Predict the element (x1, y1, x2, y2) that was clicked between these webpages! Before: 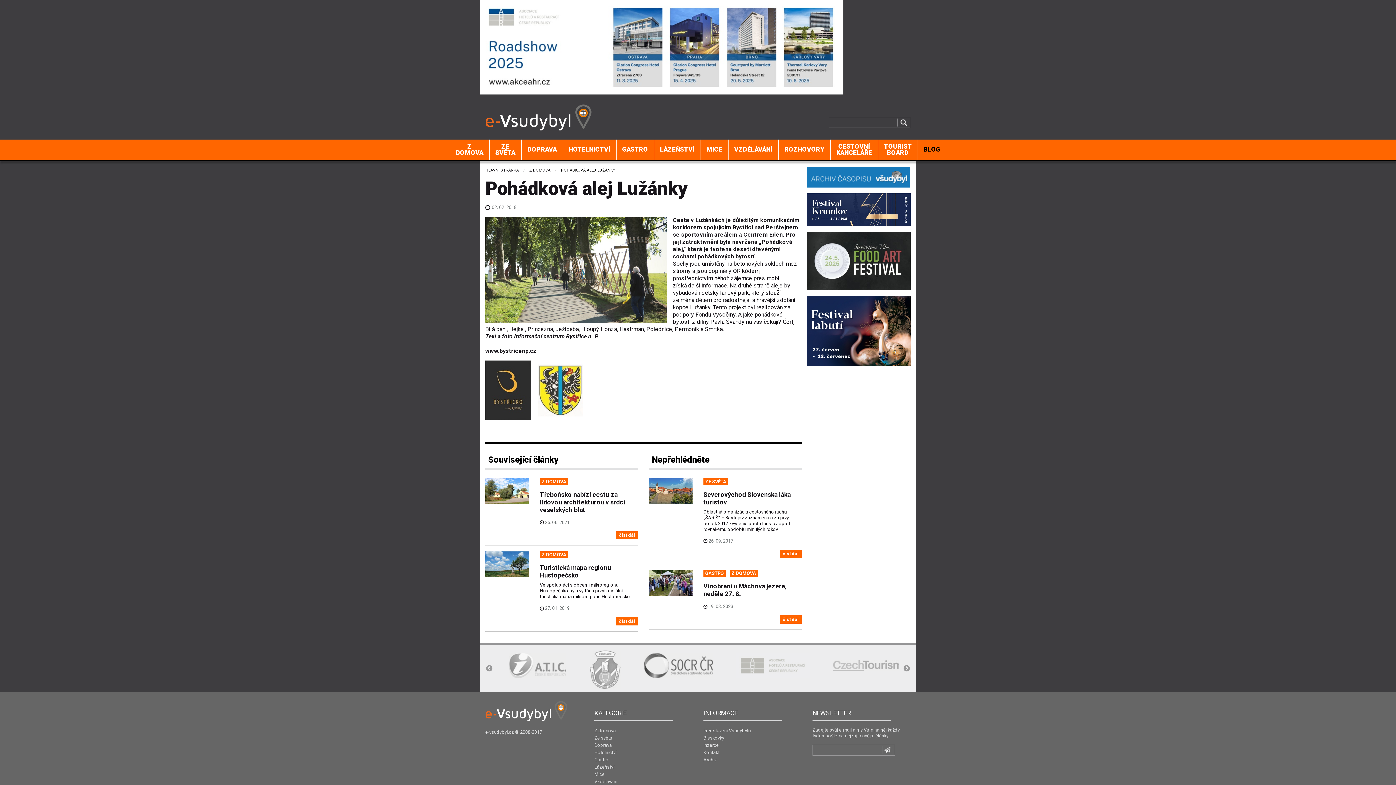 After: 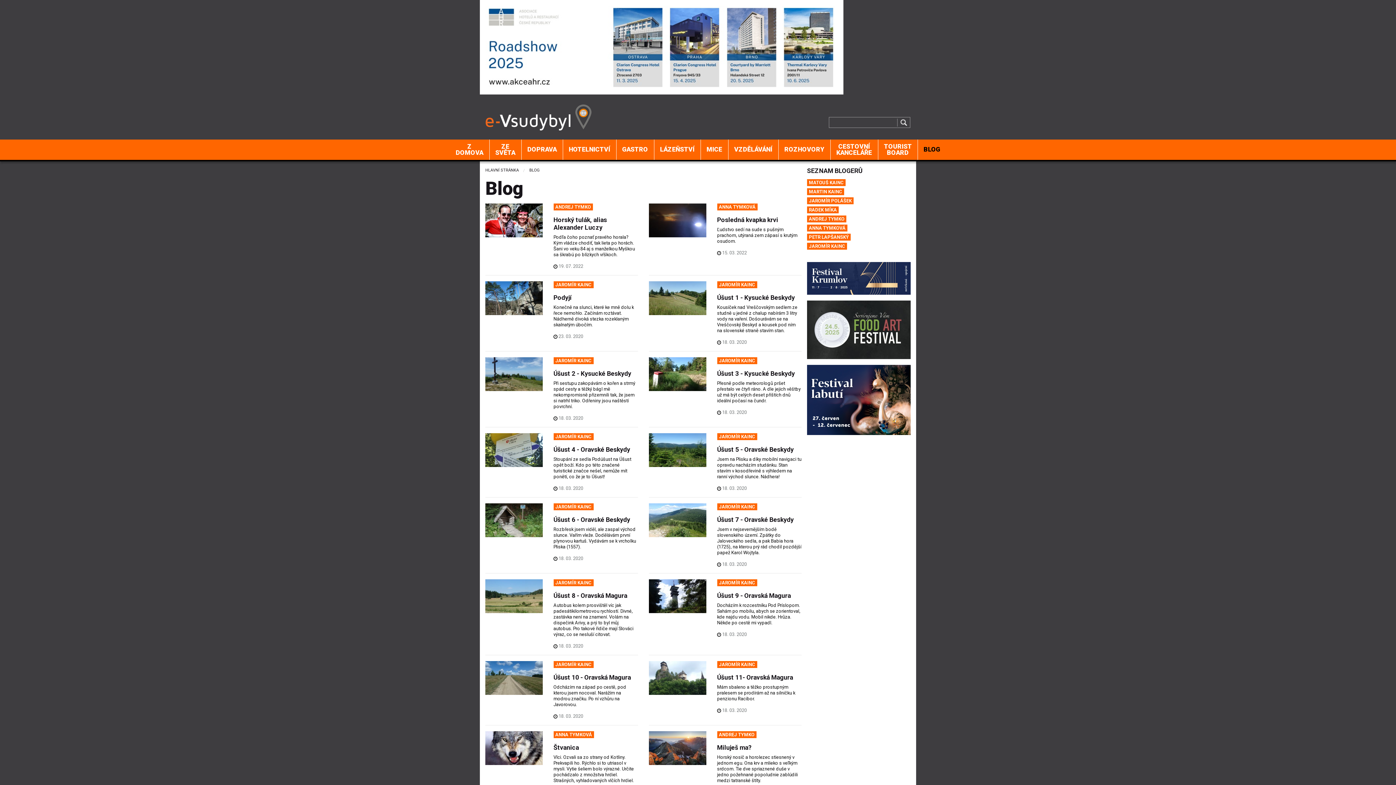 Action: bbox: (918, 142, 946, 156) label: BLOG